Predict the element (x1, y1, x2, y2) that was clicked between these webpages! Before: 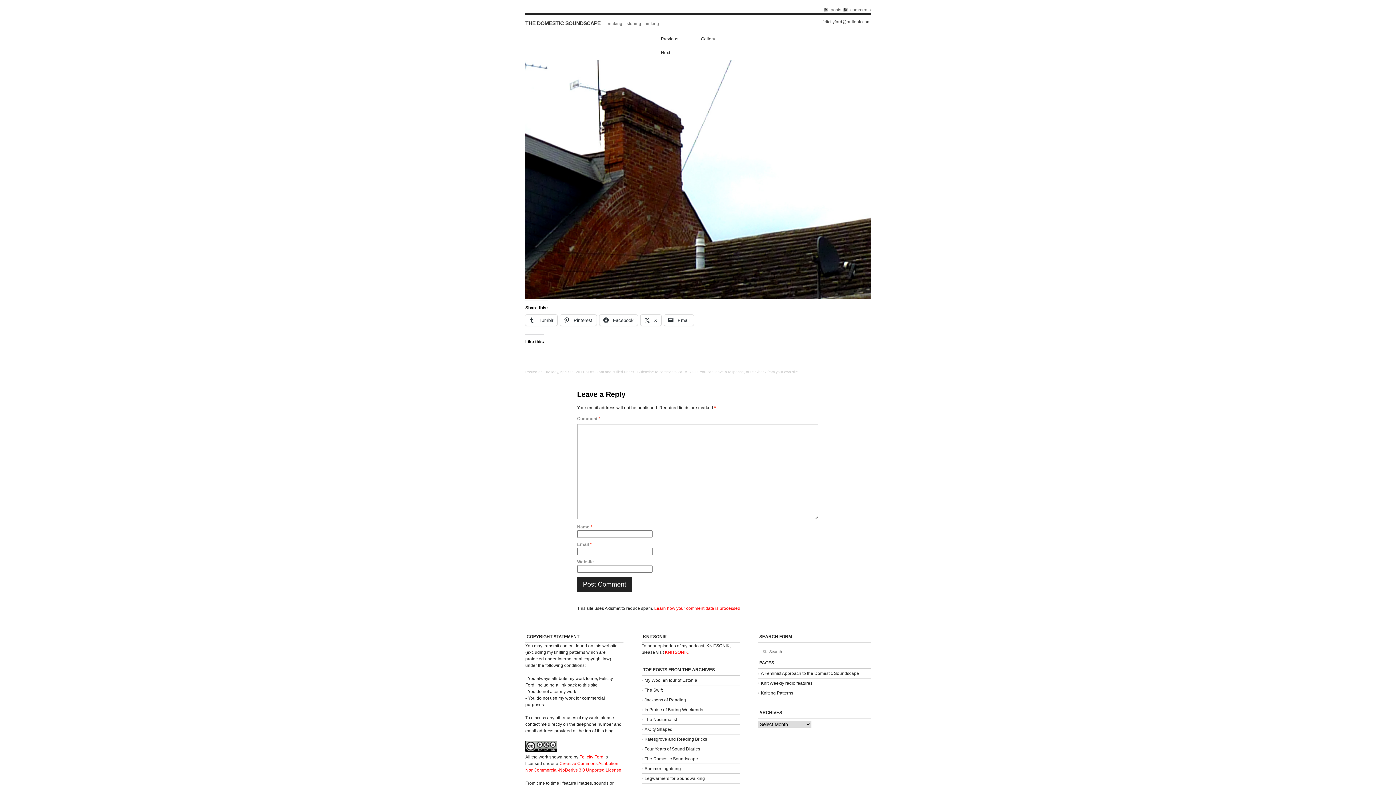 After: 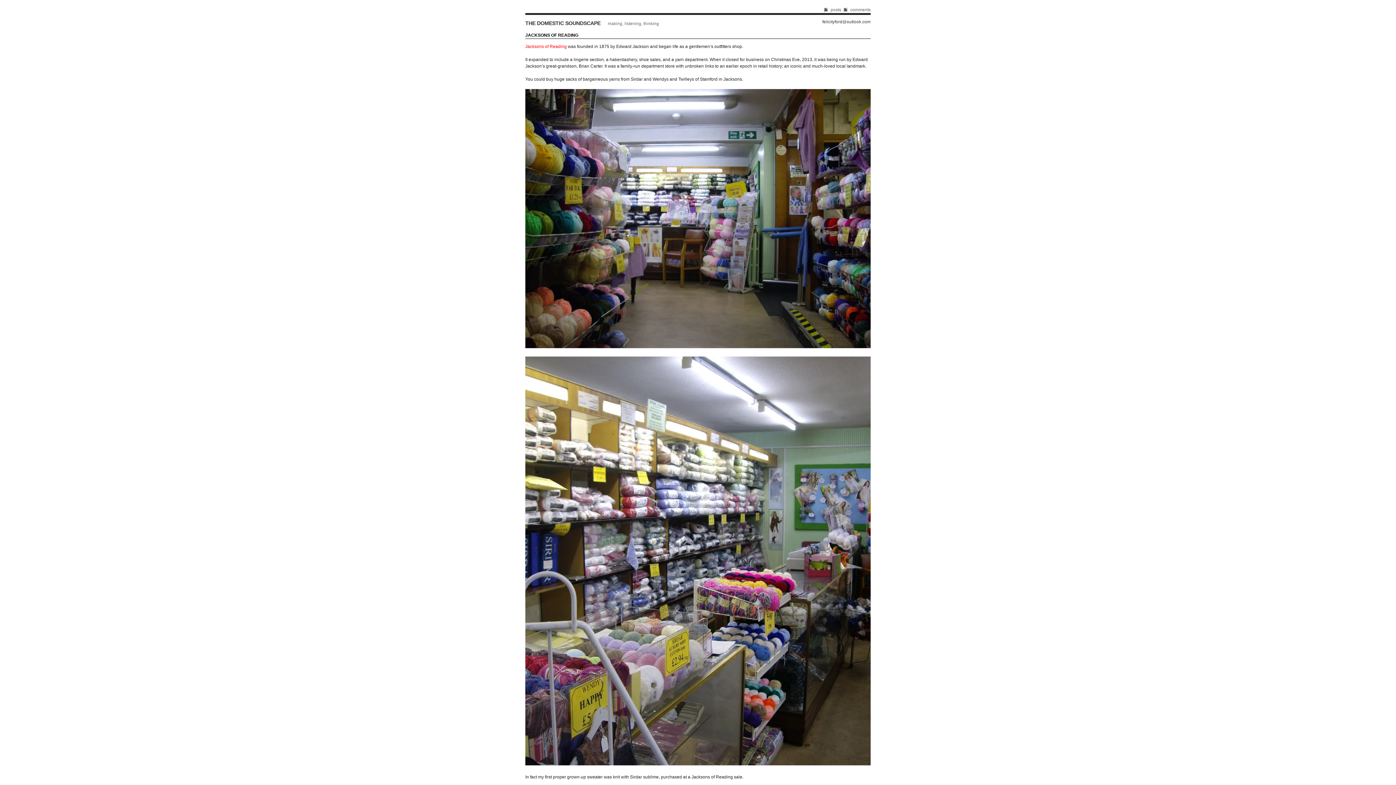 Action: bbox: (641, 695, 740, 705) label: Jacksons of Reading